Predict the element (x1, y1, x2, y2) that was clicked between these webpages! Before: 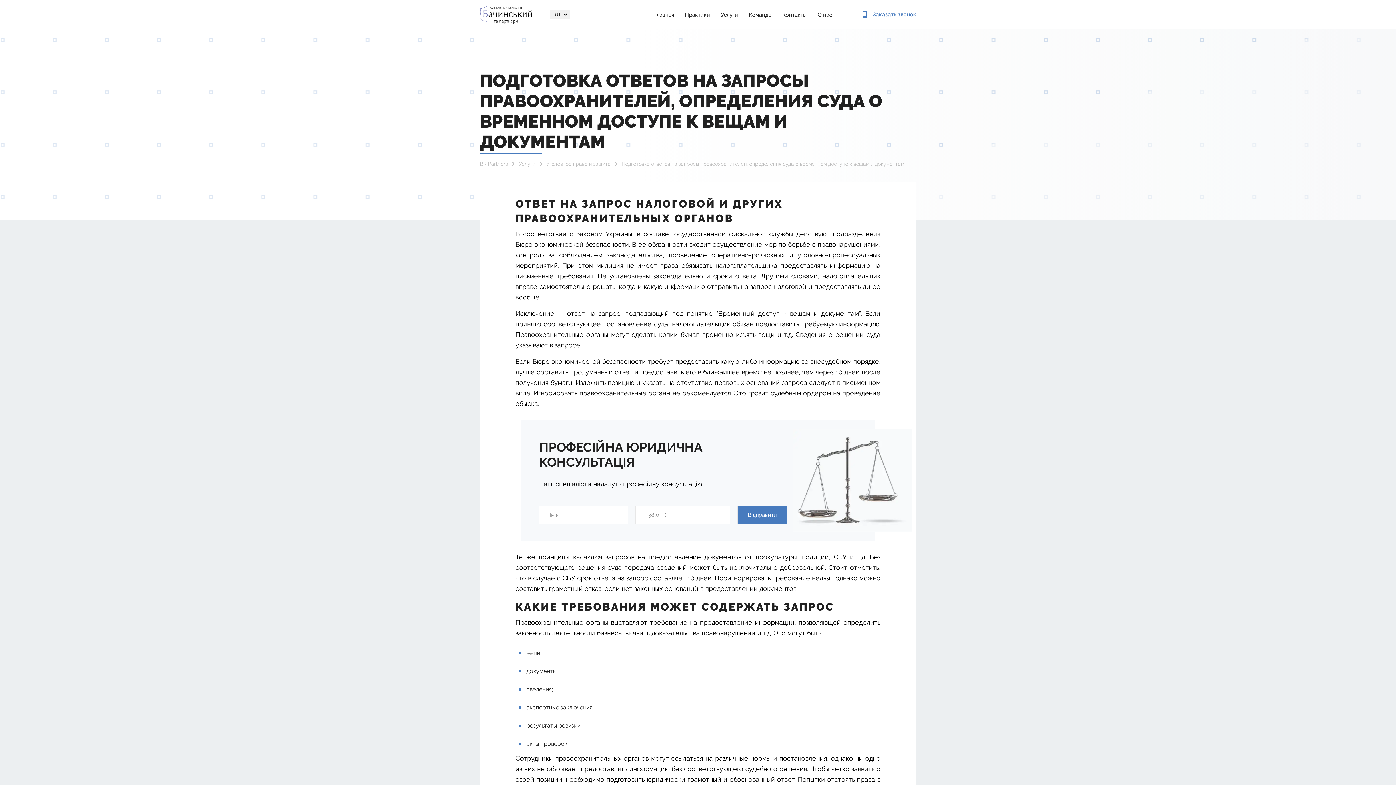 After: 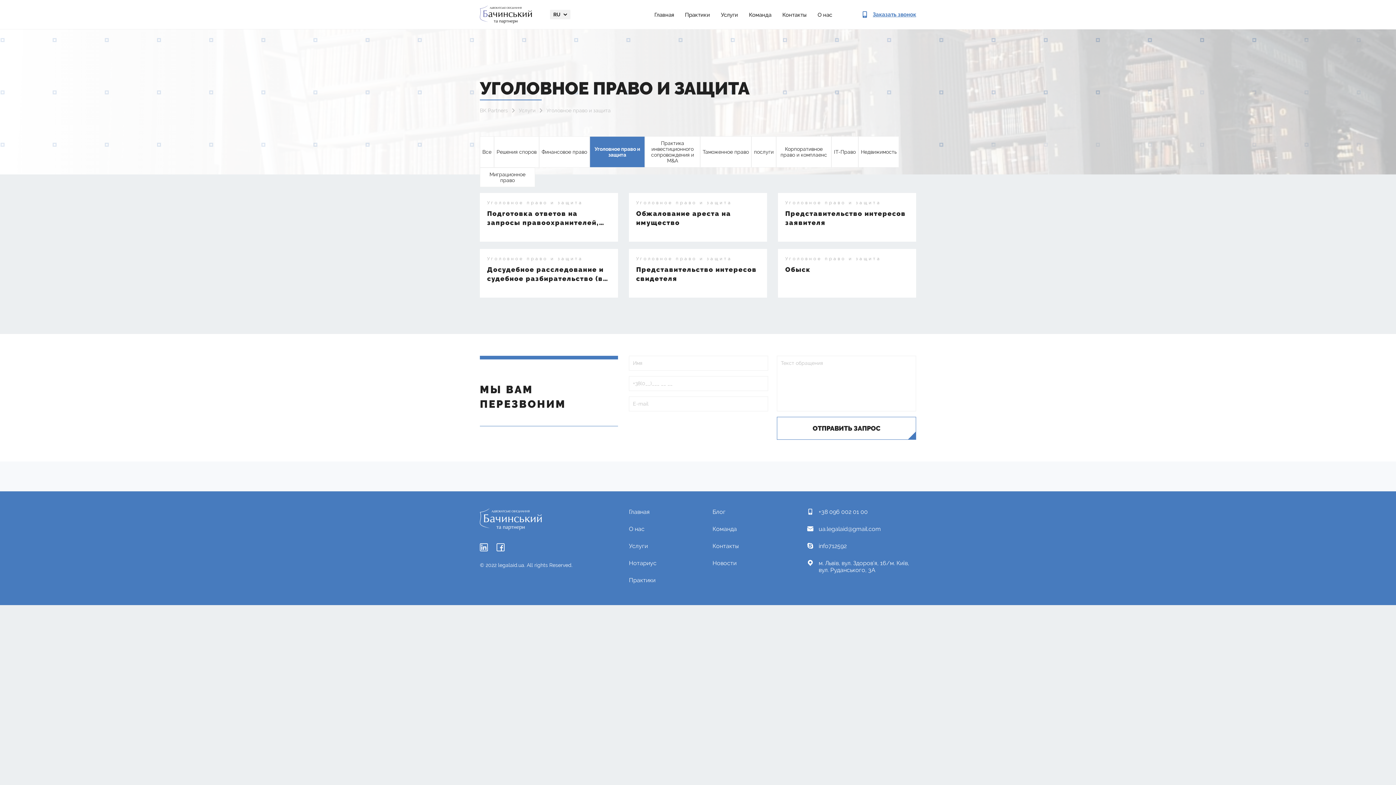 Action: bbox: (546, 161, 621, 166) label: Уголовное право и защита